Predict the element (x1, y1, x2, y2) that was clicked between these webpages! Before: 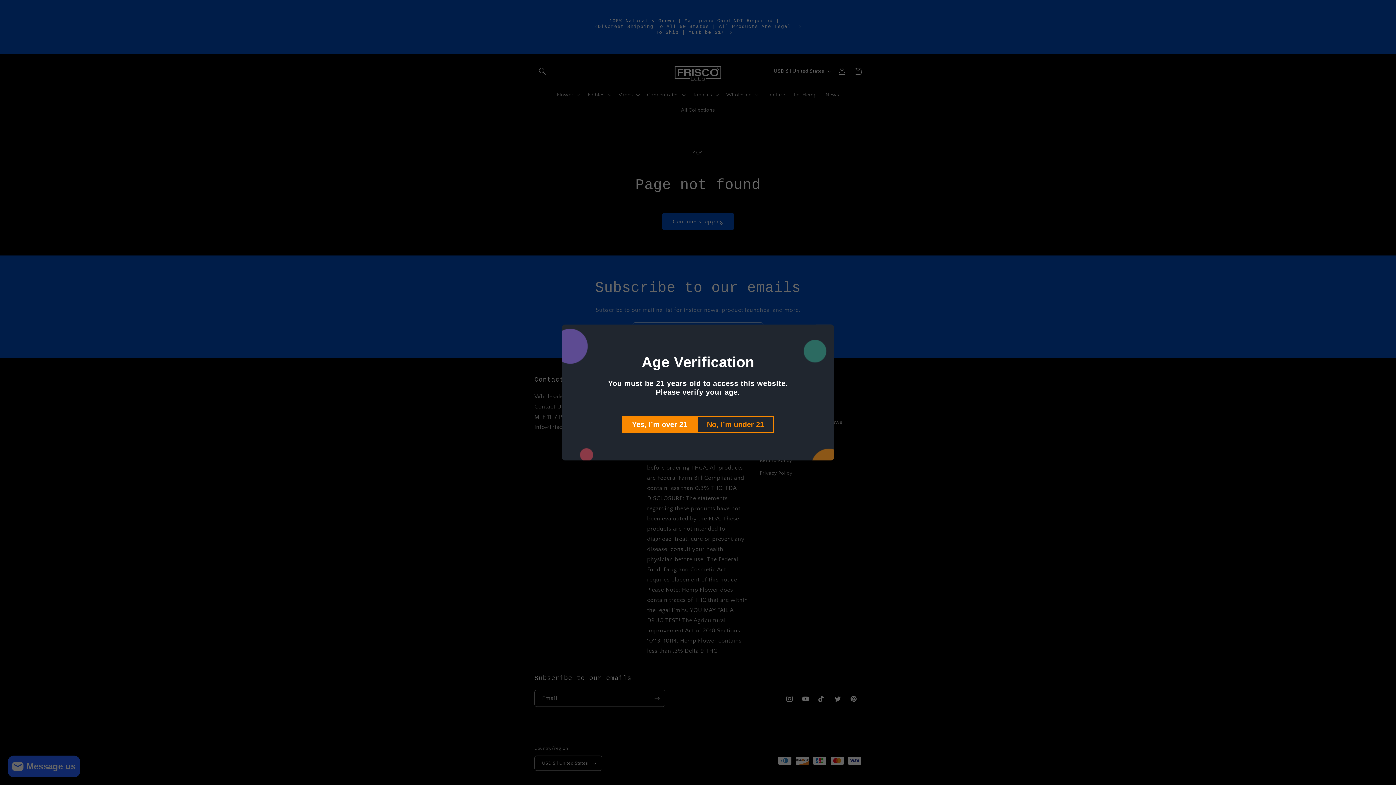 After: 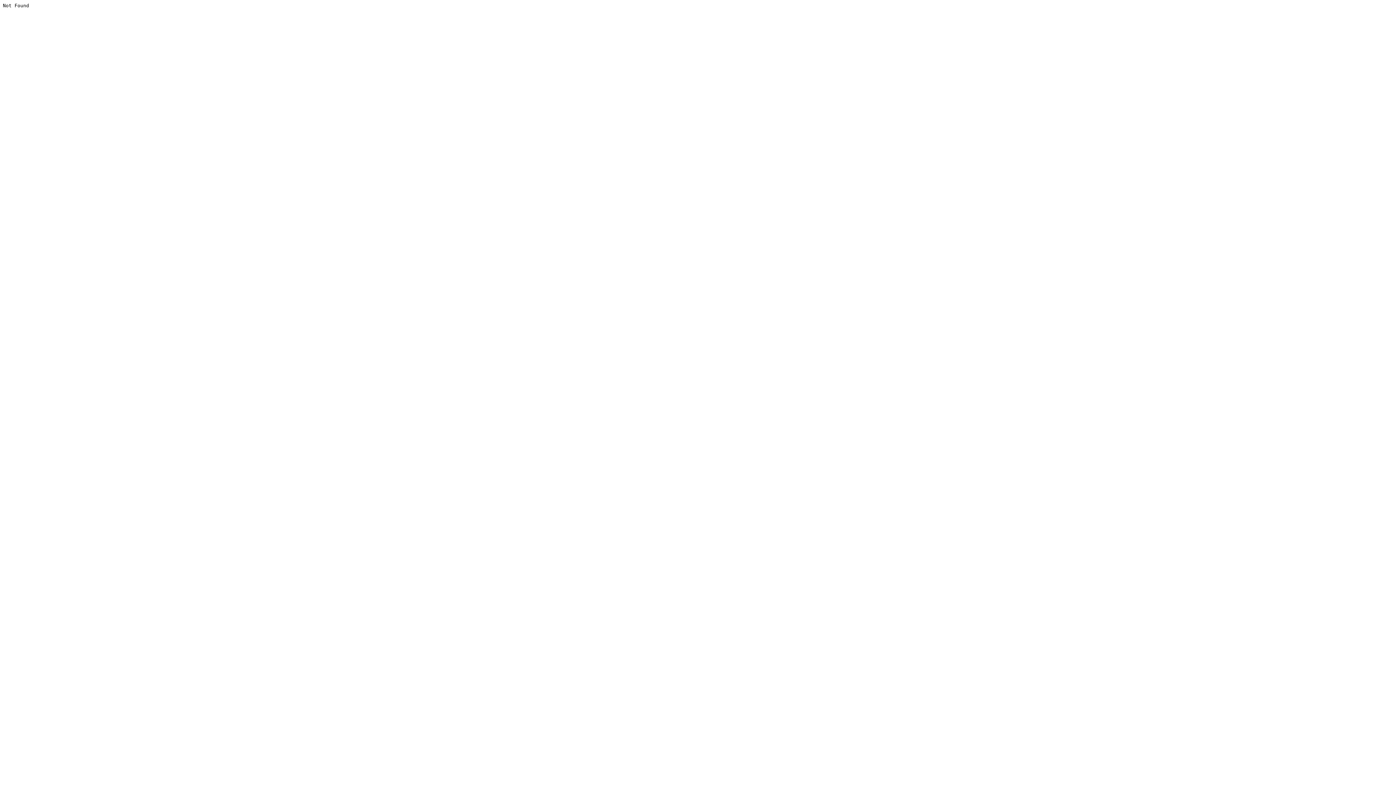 Action: label: No, I’m under 21 bbox: (697, 416, 774, 433)